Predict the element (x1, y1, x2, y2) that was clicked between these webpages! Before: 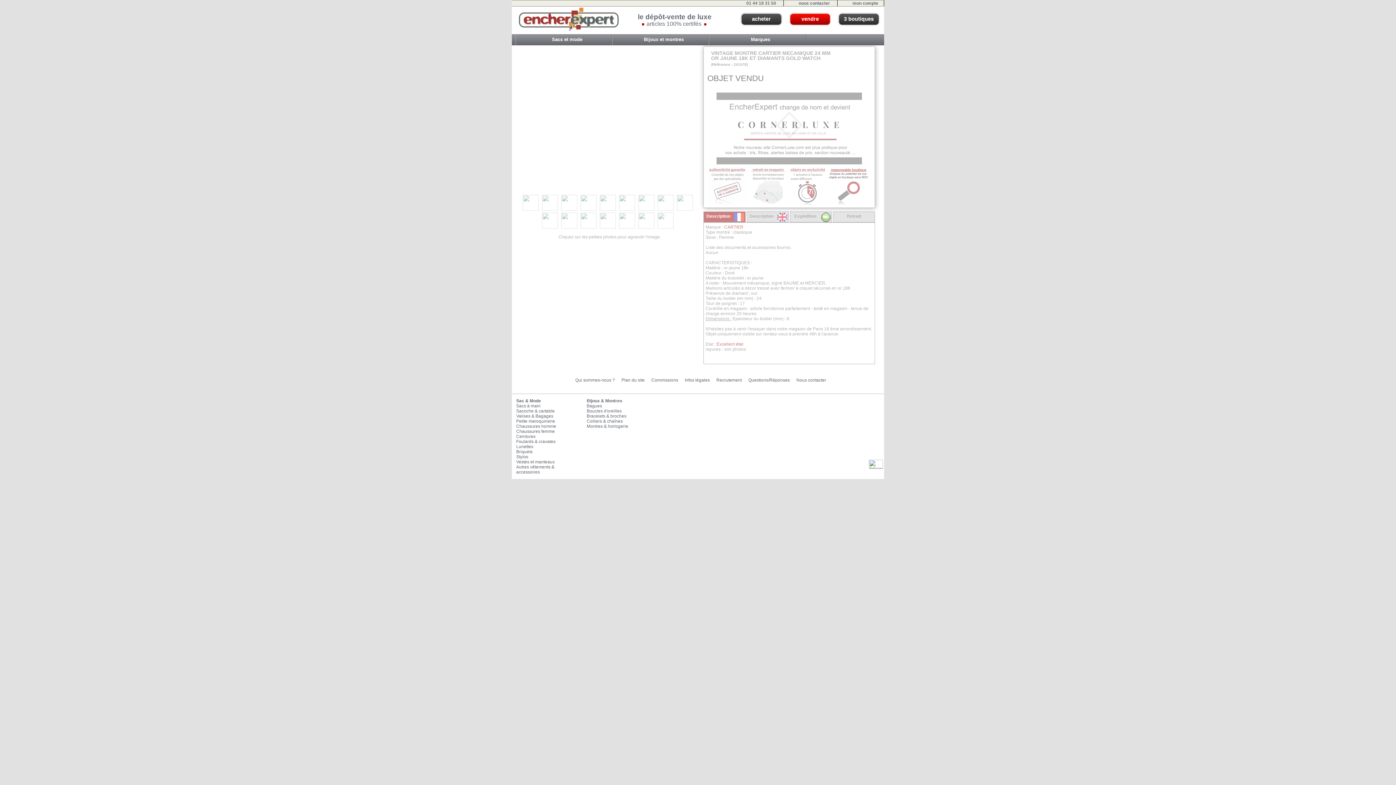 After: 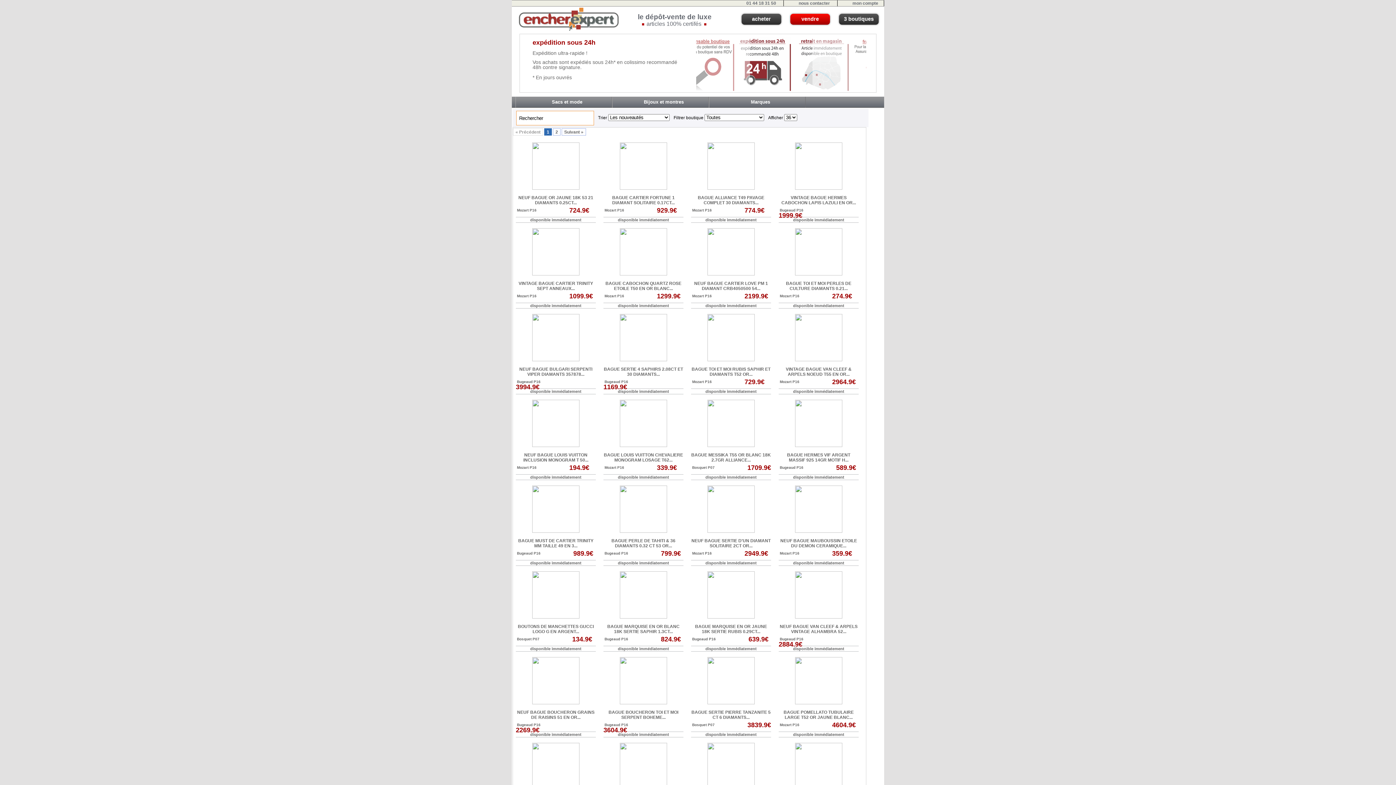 Action: label: Bagues bbox: (586, 403, 602, 408)